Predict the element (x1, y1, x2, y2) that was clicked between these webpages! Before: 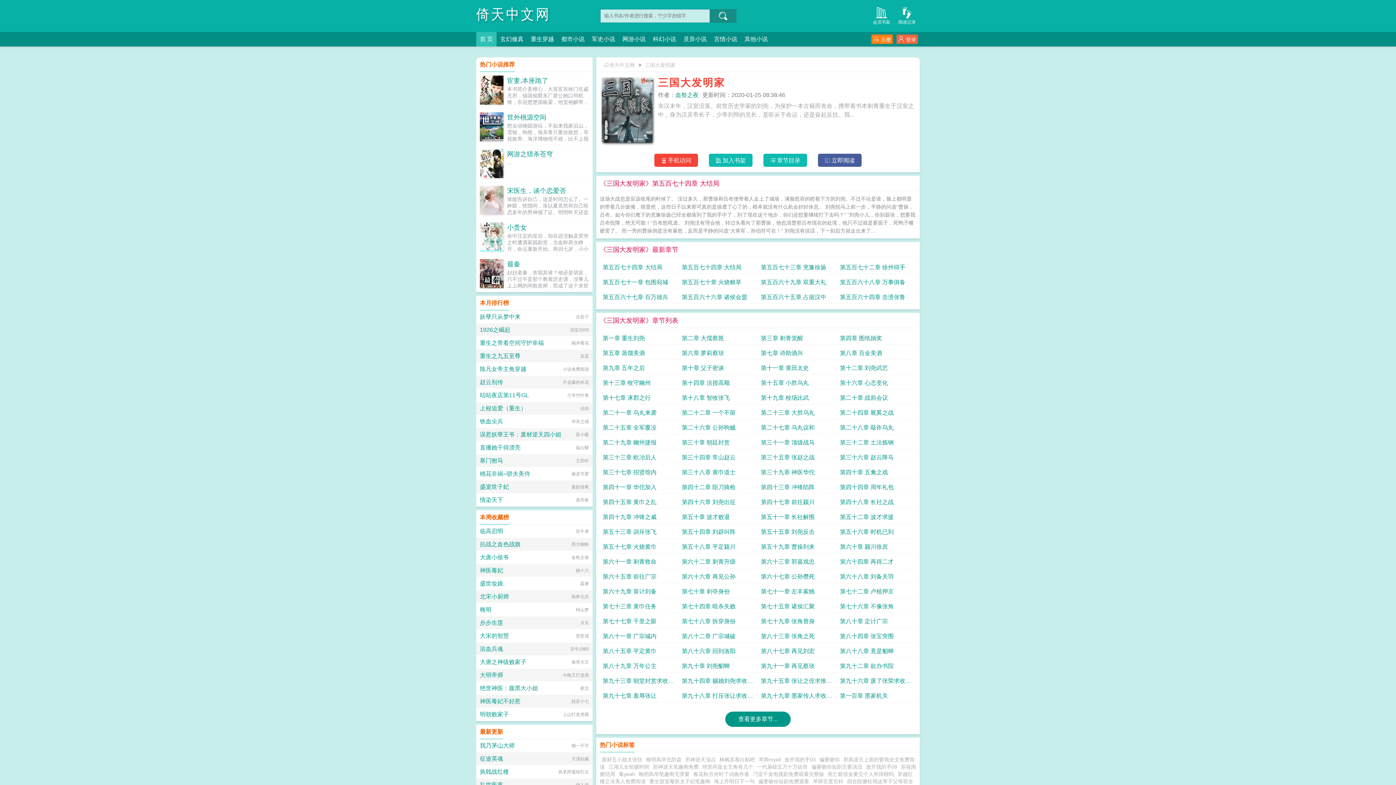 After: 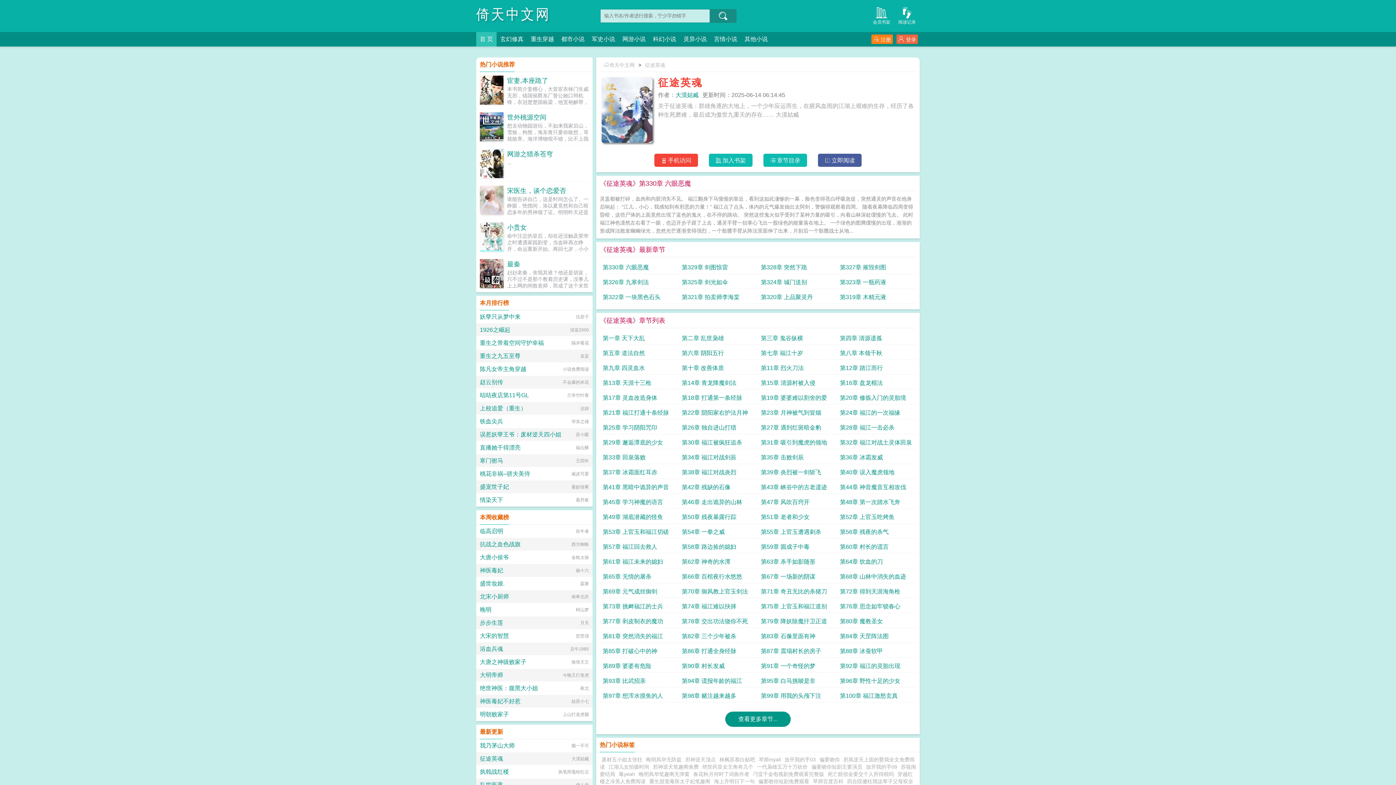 Action: label: 征途英魂 bbox: (480, 756, 503, 762)